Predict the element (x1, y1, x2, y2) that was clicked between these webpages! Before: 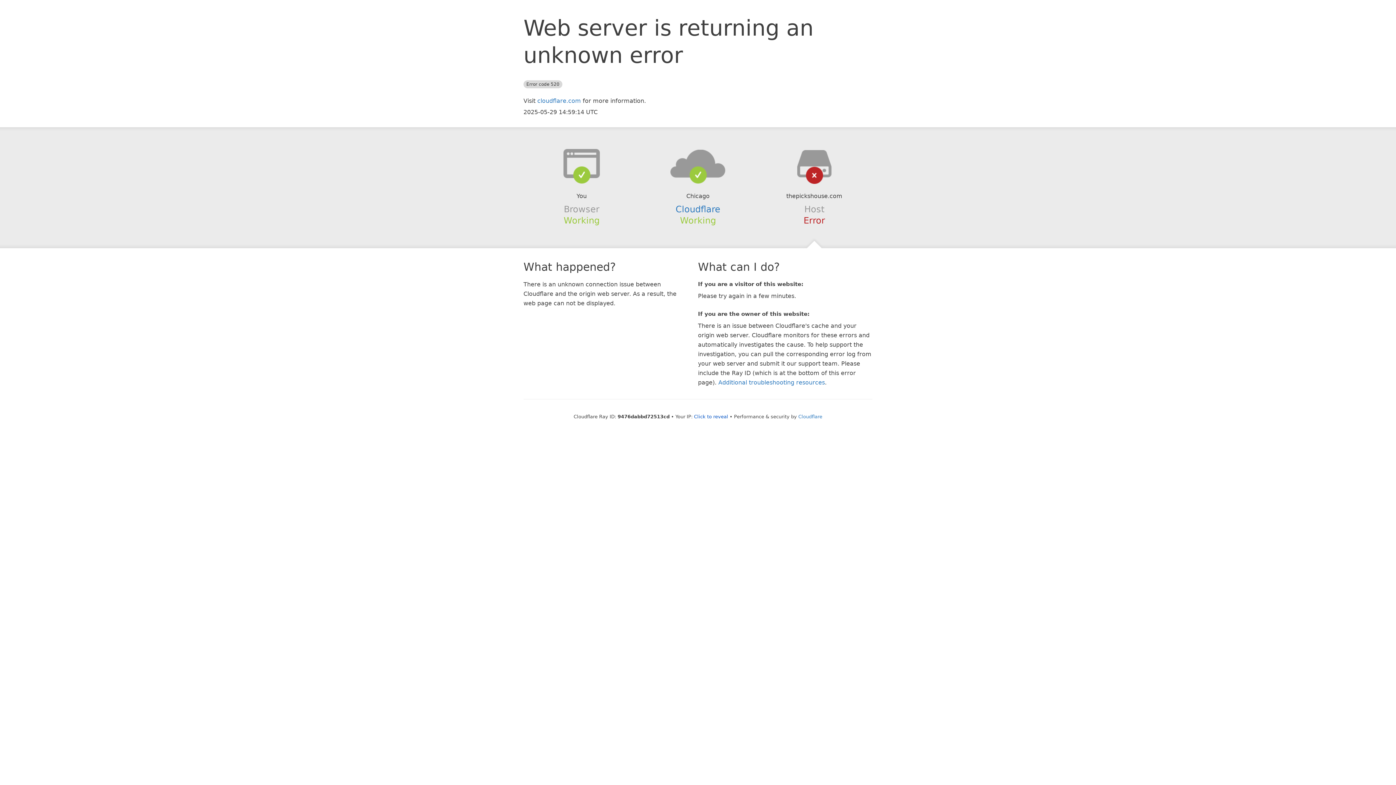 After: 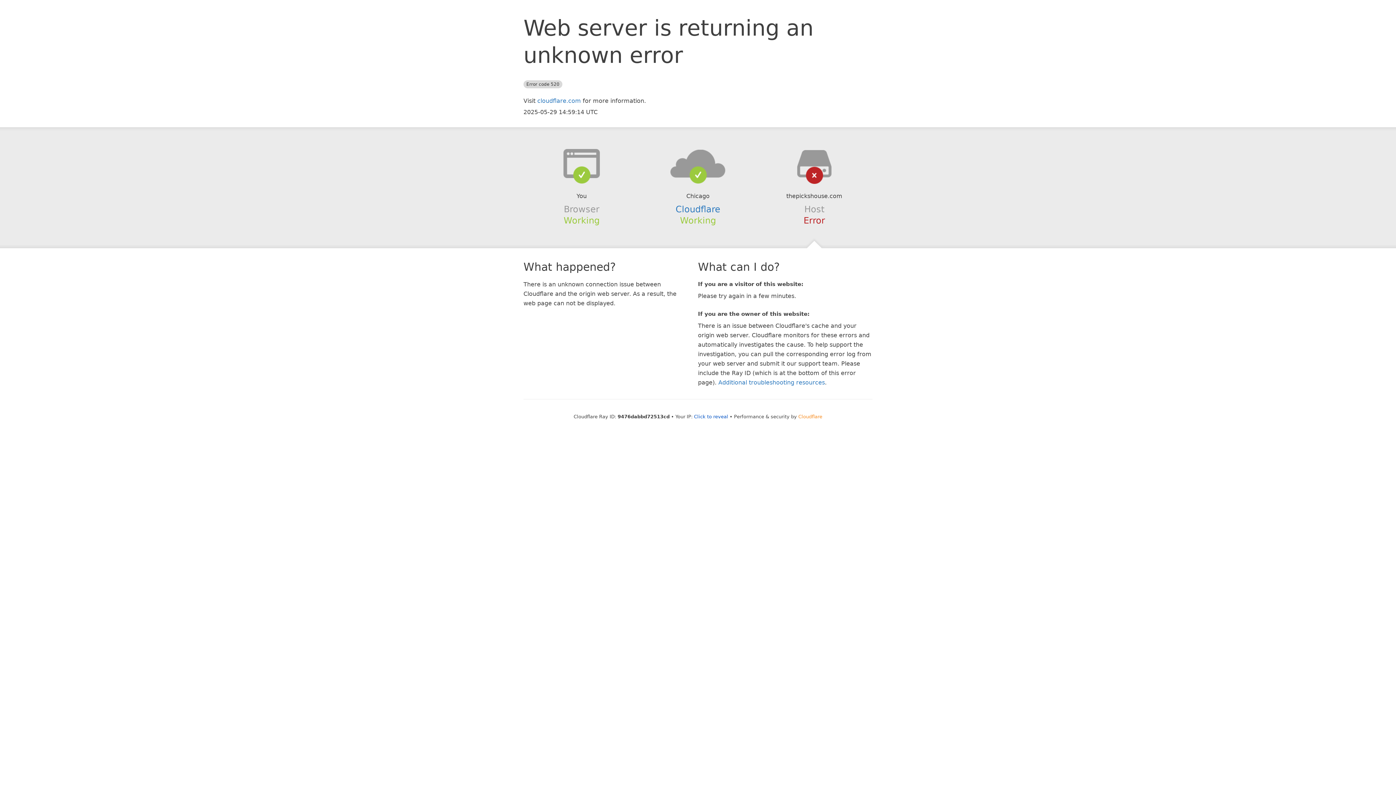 Action: bbox: (798, 414, 822, 419) label: Cloudflare